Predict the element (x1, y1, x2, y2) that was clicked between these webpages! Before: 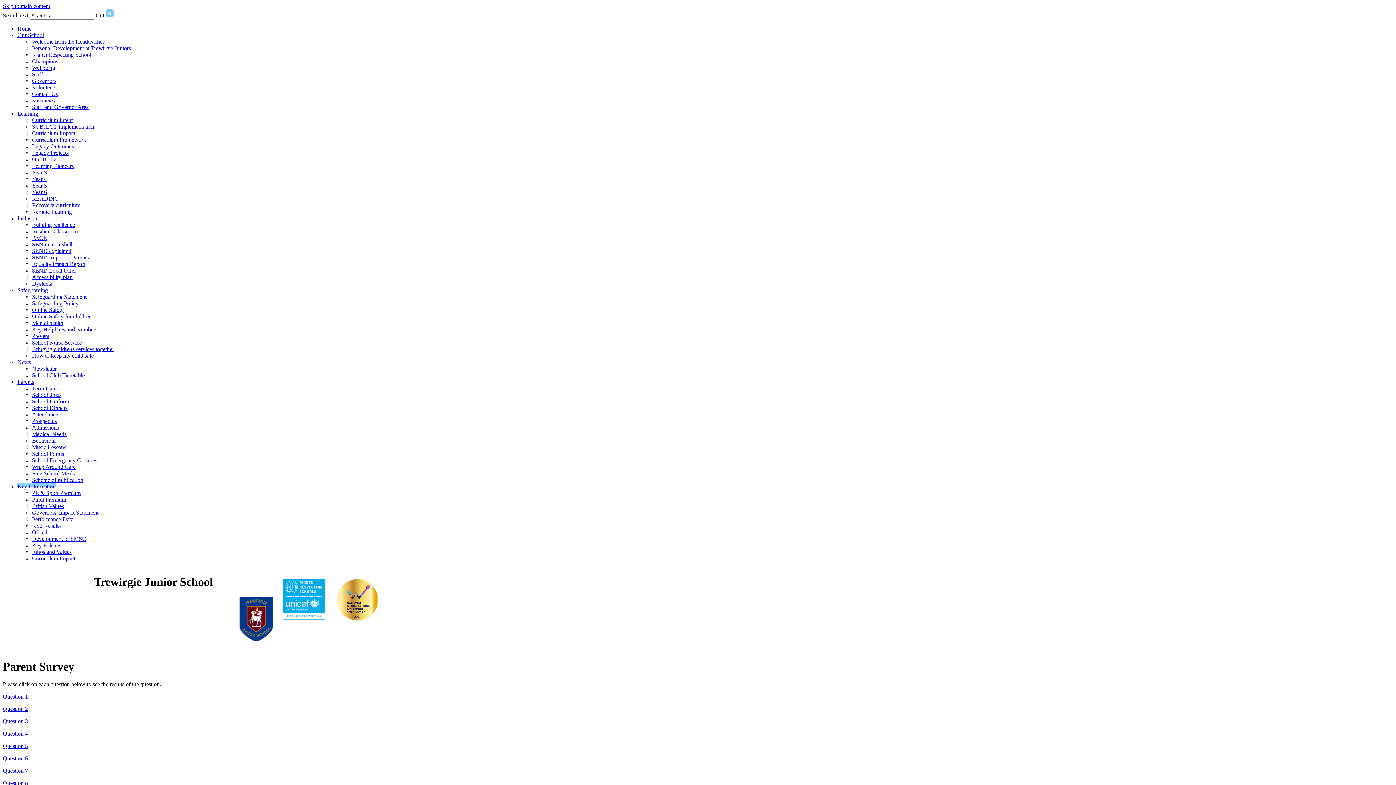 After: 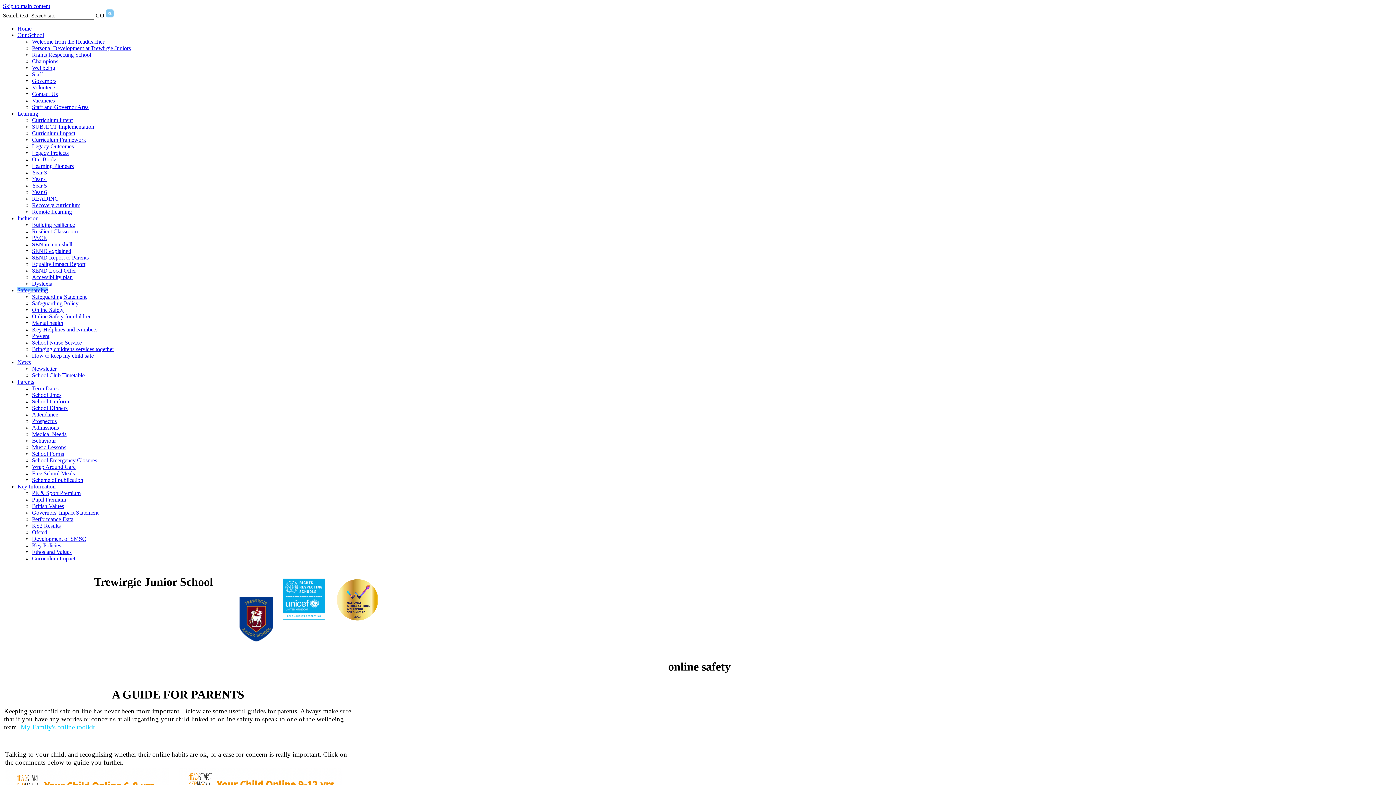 Action: bbox: (32, 306, 63, 313) label: Online Safety